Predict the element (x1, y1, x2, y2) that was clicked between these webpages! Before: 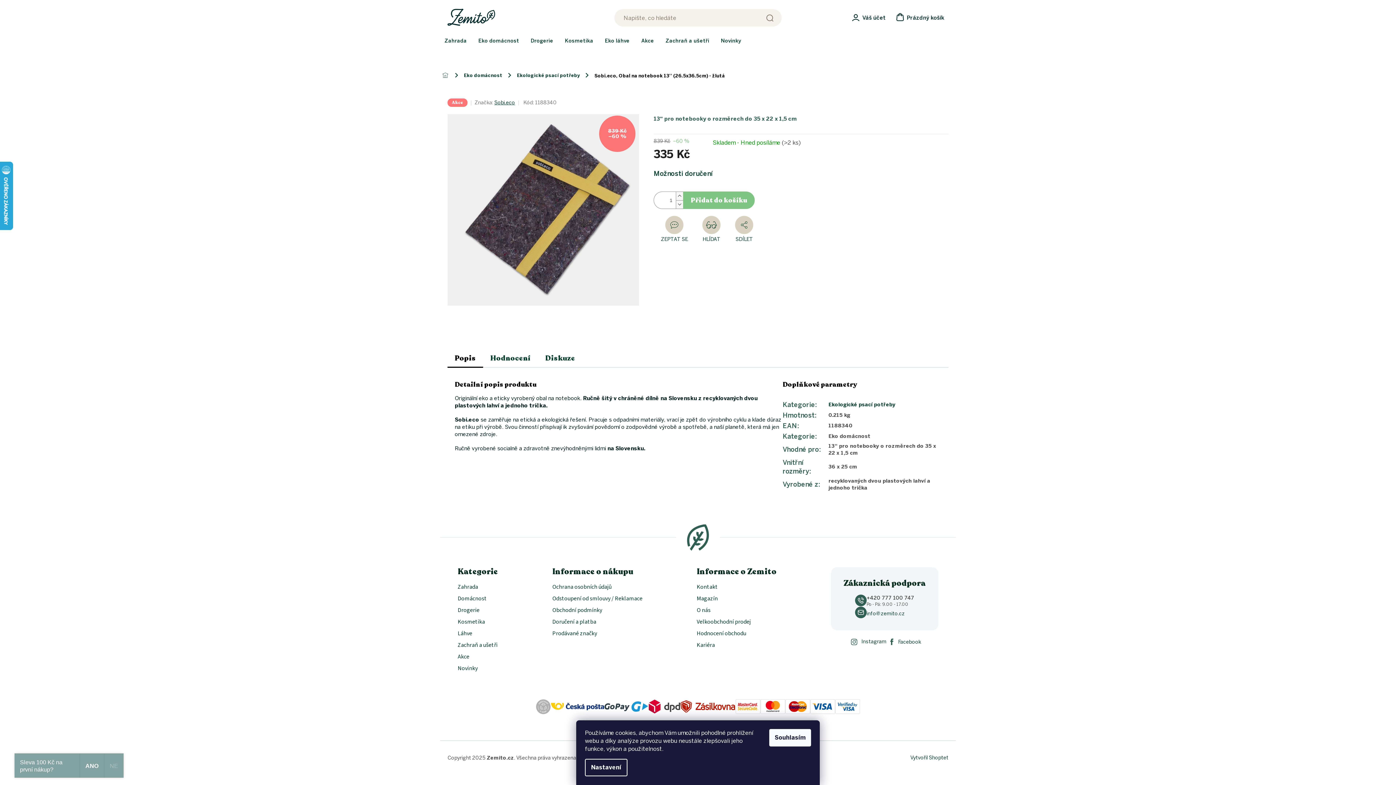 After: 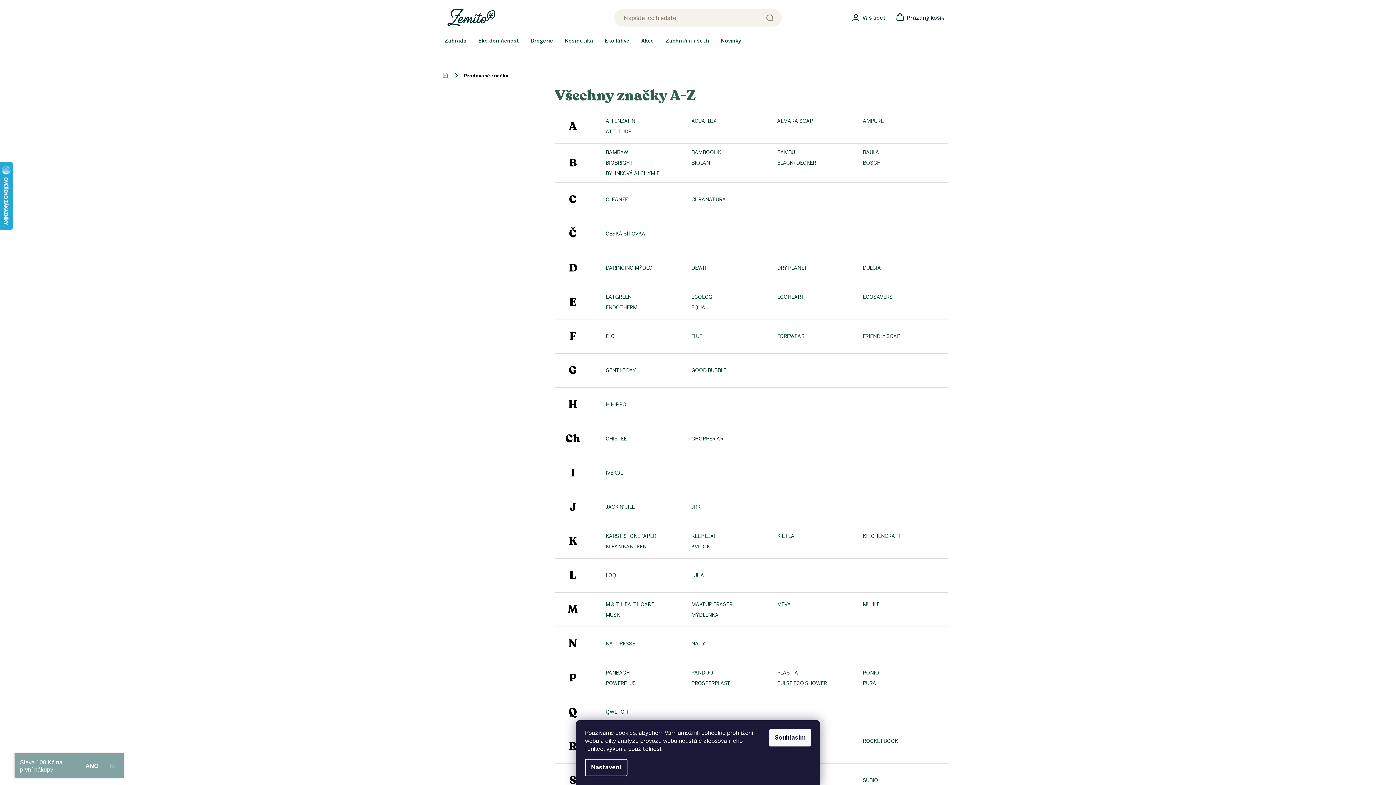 Action: label: Prodávané značky bbox: (552, 629, 662, 637)